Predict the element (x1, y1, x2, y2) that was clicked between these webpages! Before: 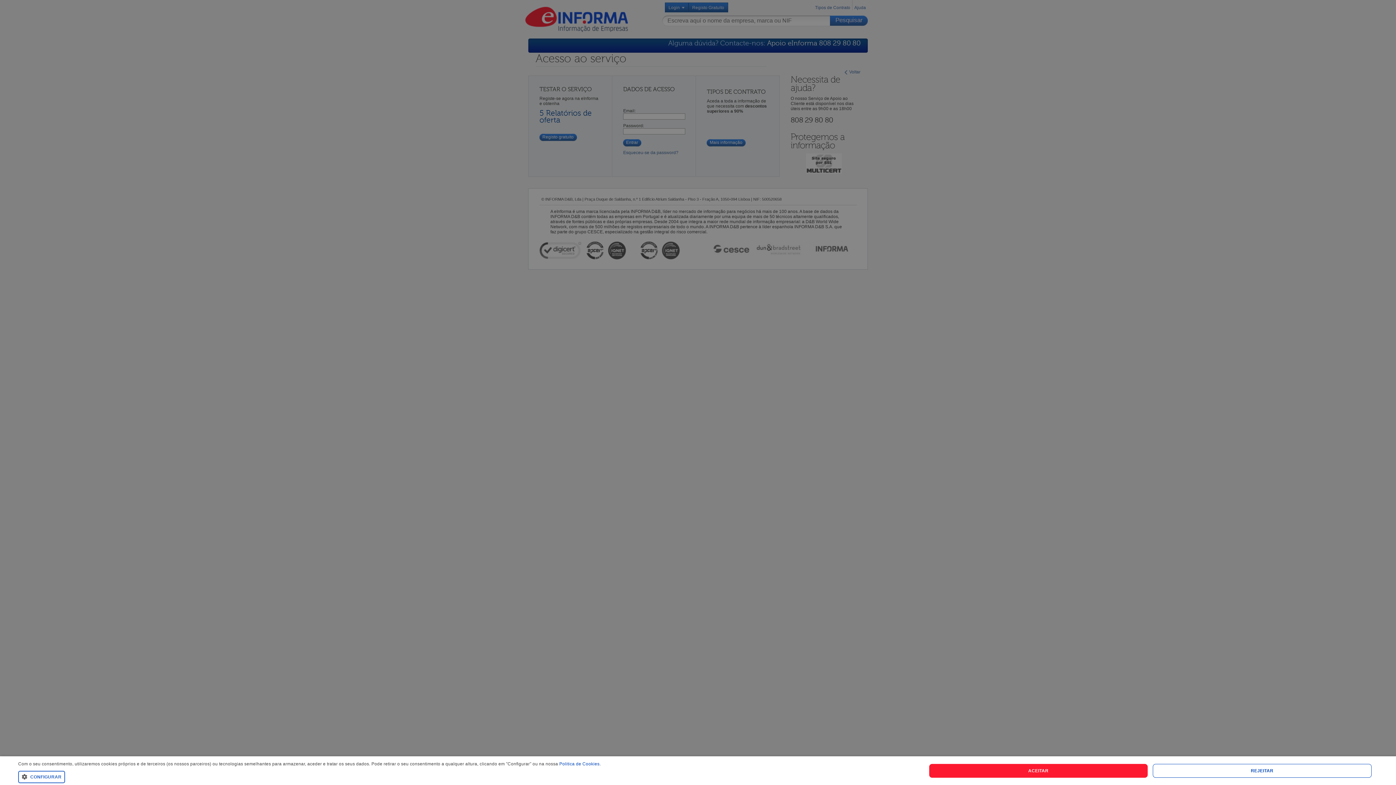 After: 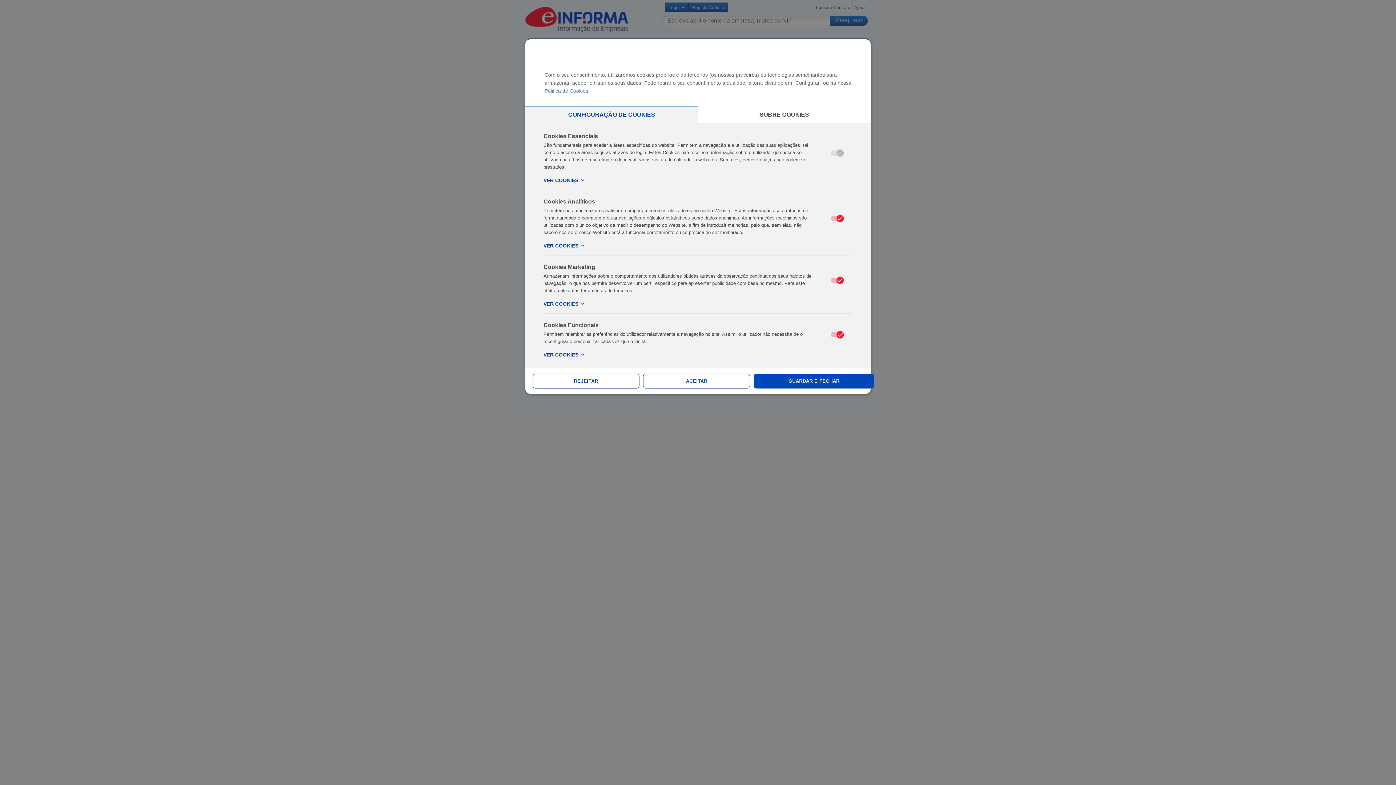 Action: bbox: (18, 773, 600, 780) label:  CONFIGURAR